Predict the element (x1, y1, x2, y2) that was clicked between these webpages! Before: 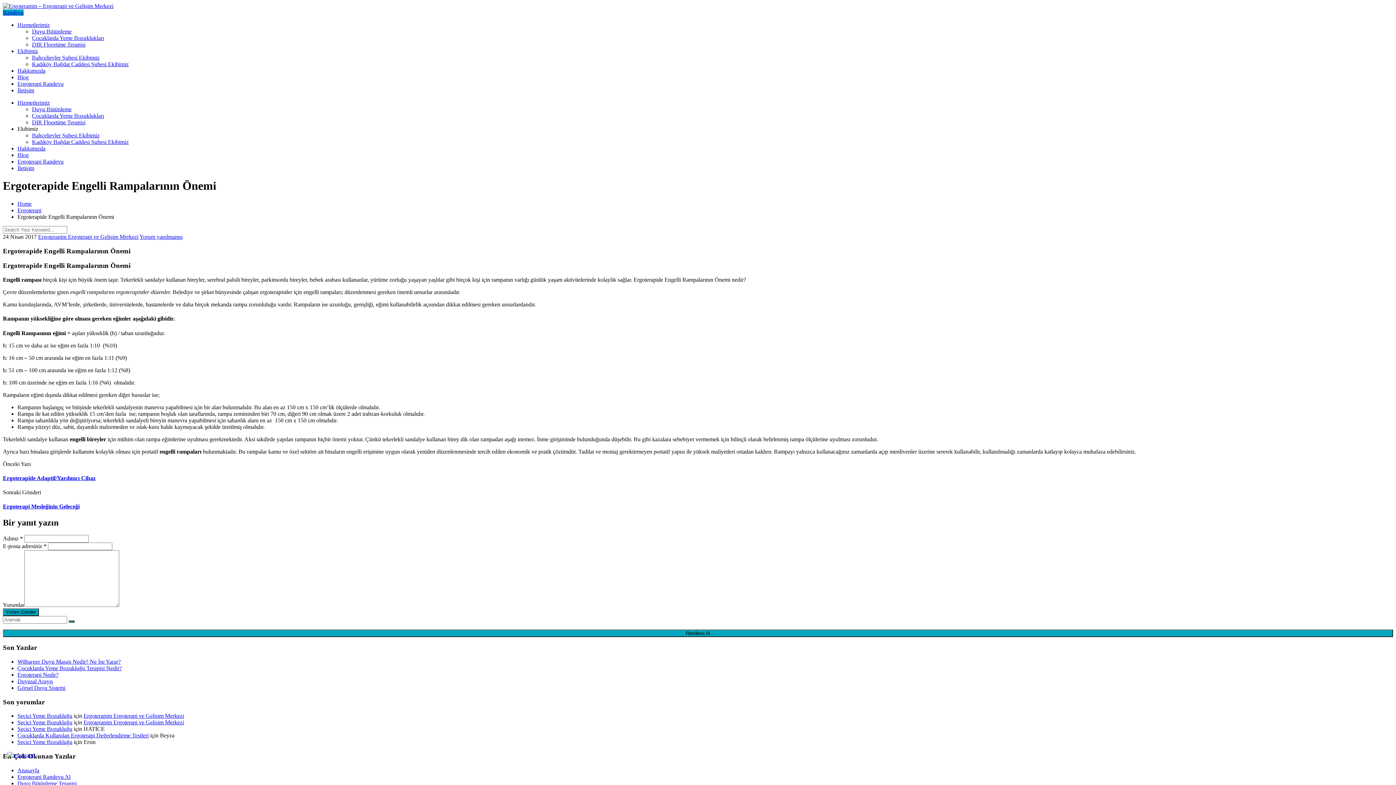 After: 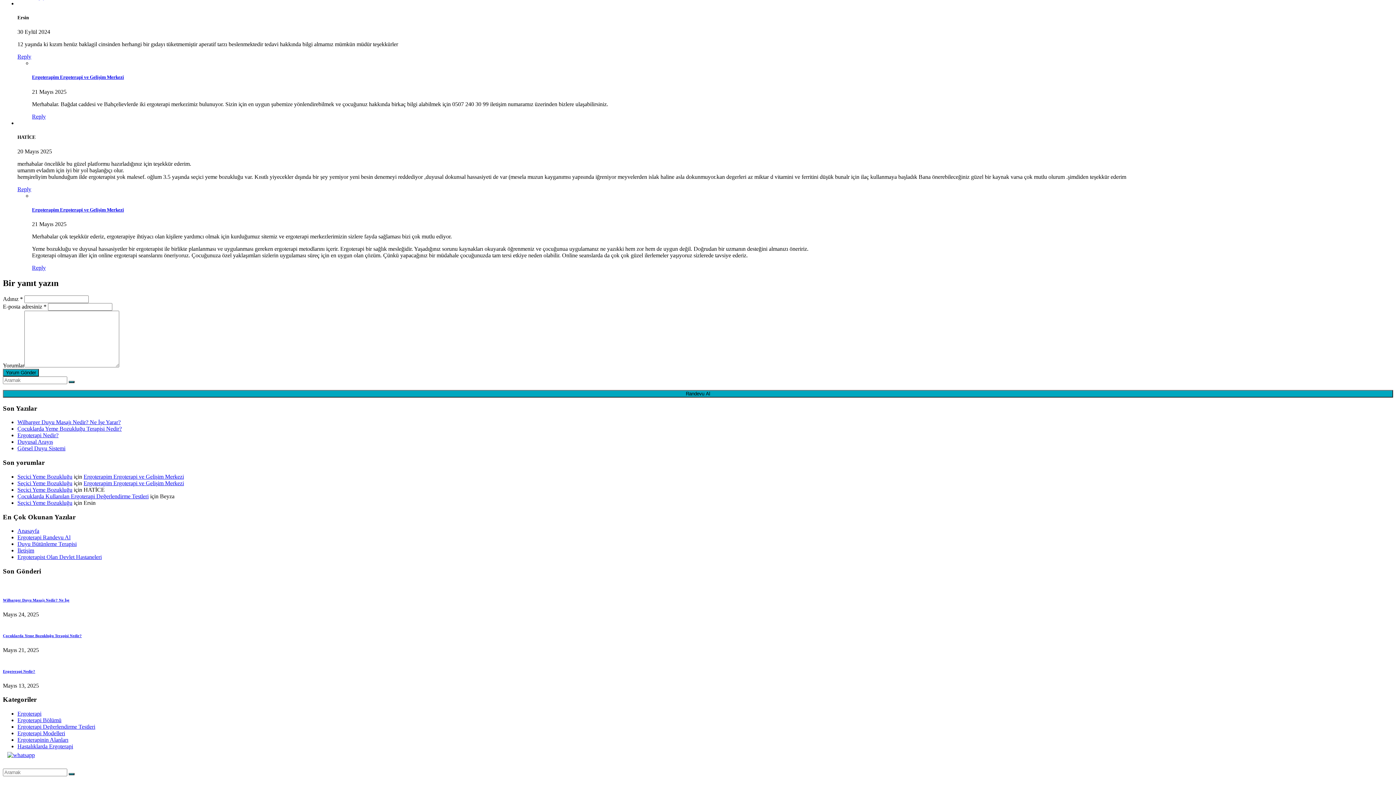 Action: bbox: (17, 739, 72, 745) label: Seçici Yeme Bozukluğu